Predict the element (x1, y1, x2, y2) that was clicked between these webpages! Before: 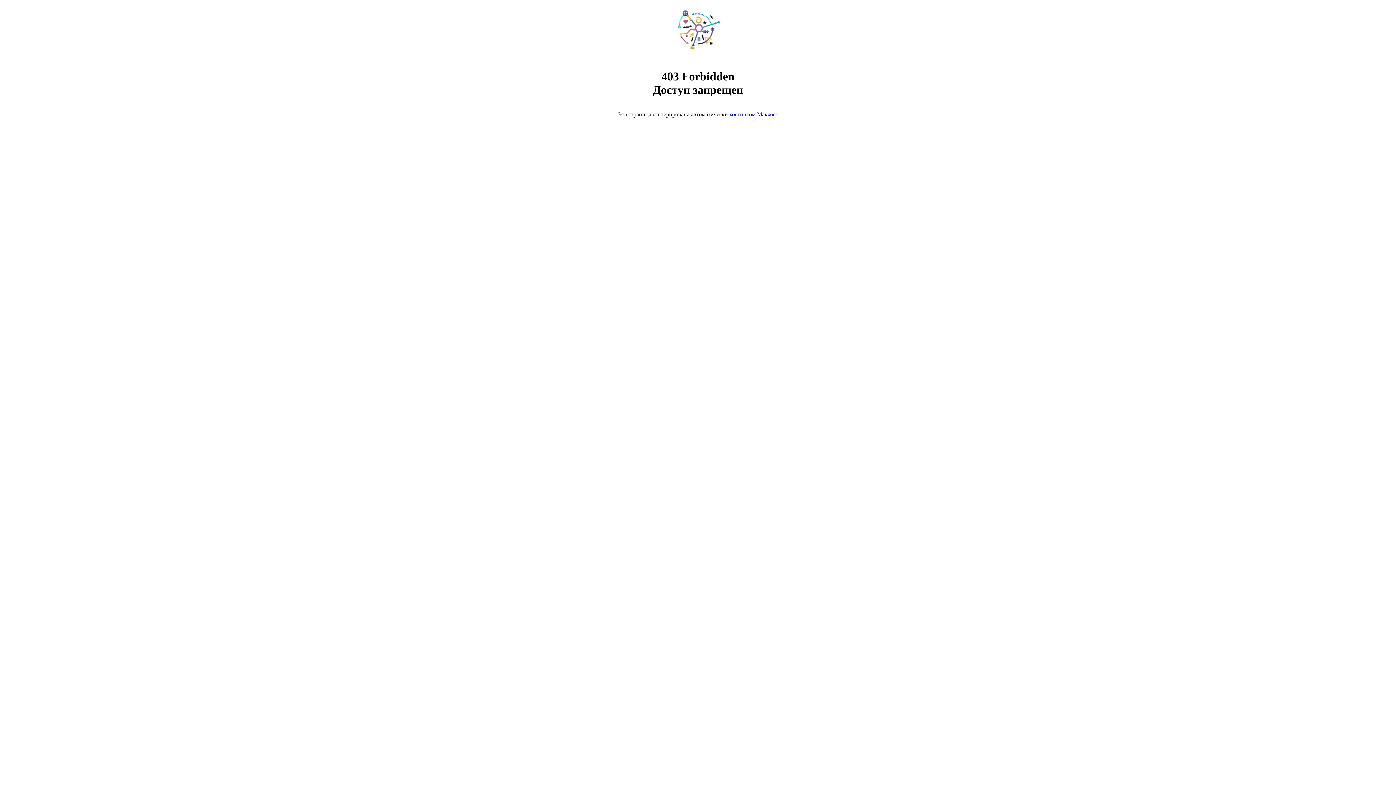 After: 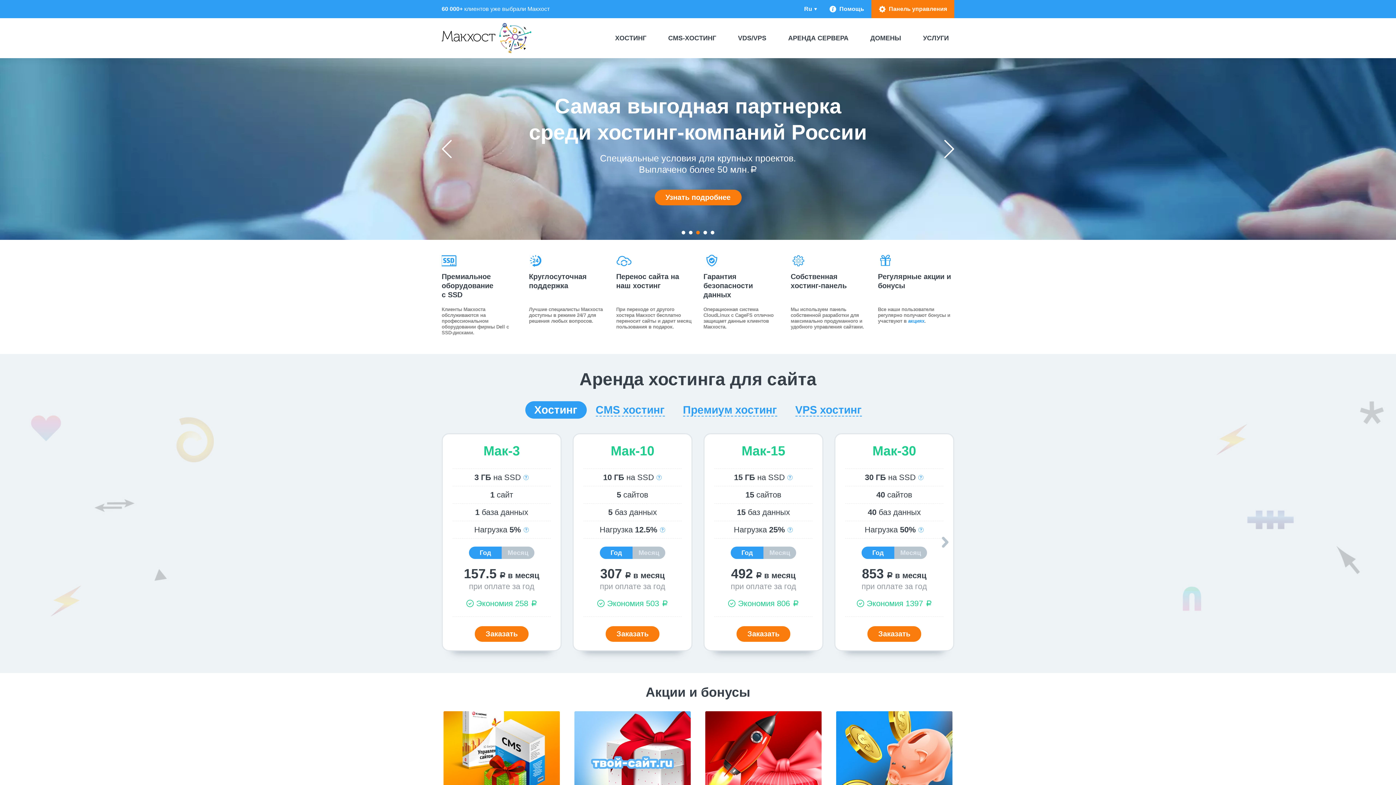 Action: bbox: (729, 111, 778, 117) label: хостингом Макхост